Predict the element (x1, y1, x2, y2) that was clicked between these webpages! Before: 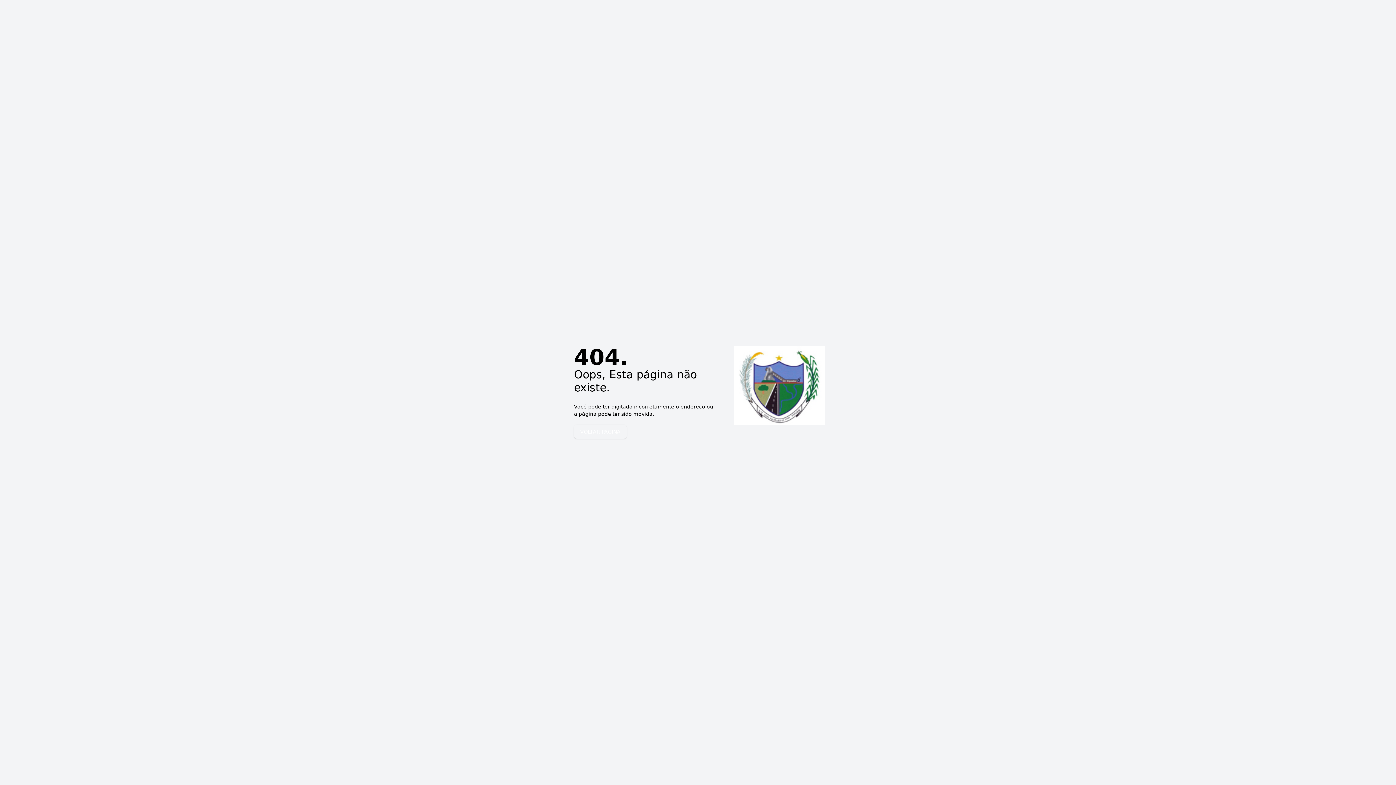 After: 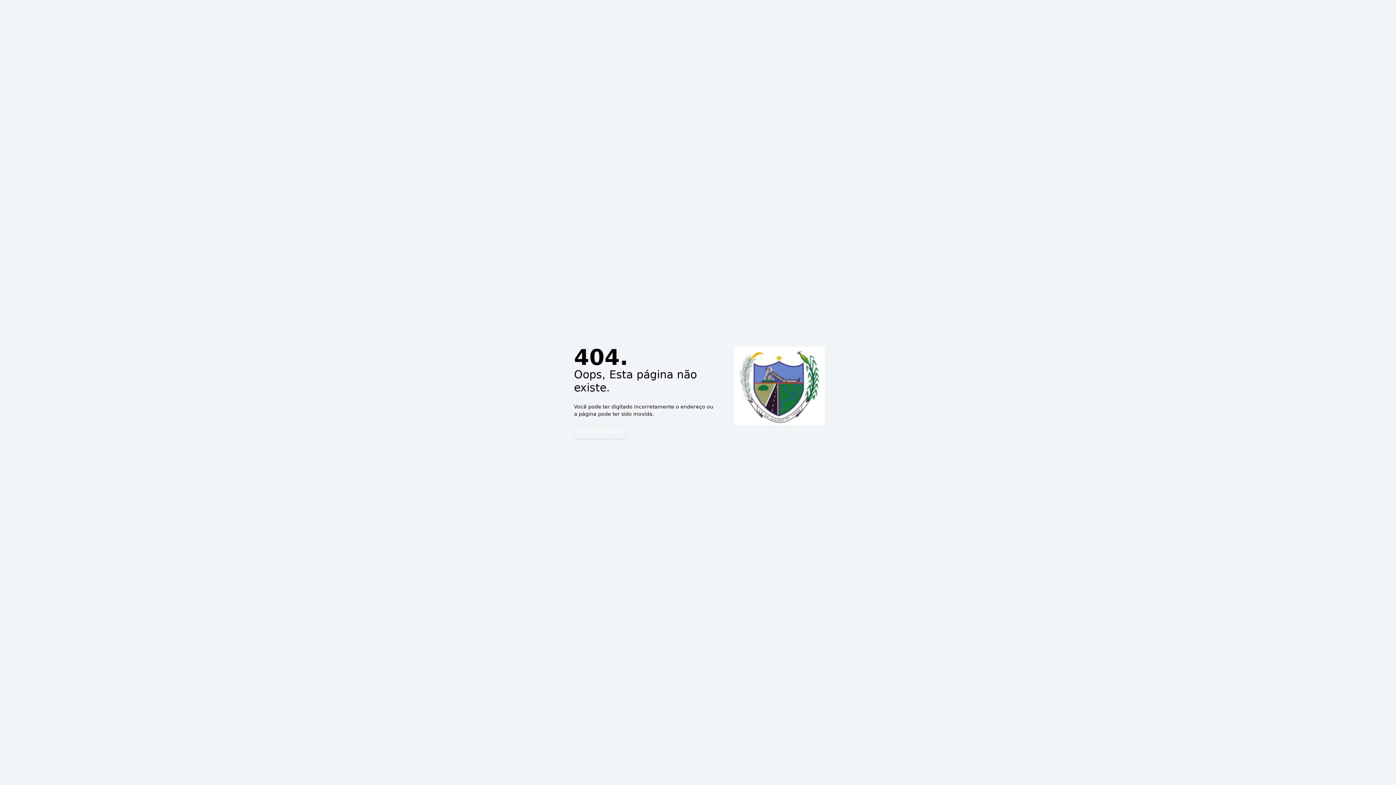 Action: label: VOLTAR PAGINA bbox: (574, 425, 626, 438)